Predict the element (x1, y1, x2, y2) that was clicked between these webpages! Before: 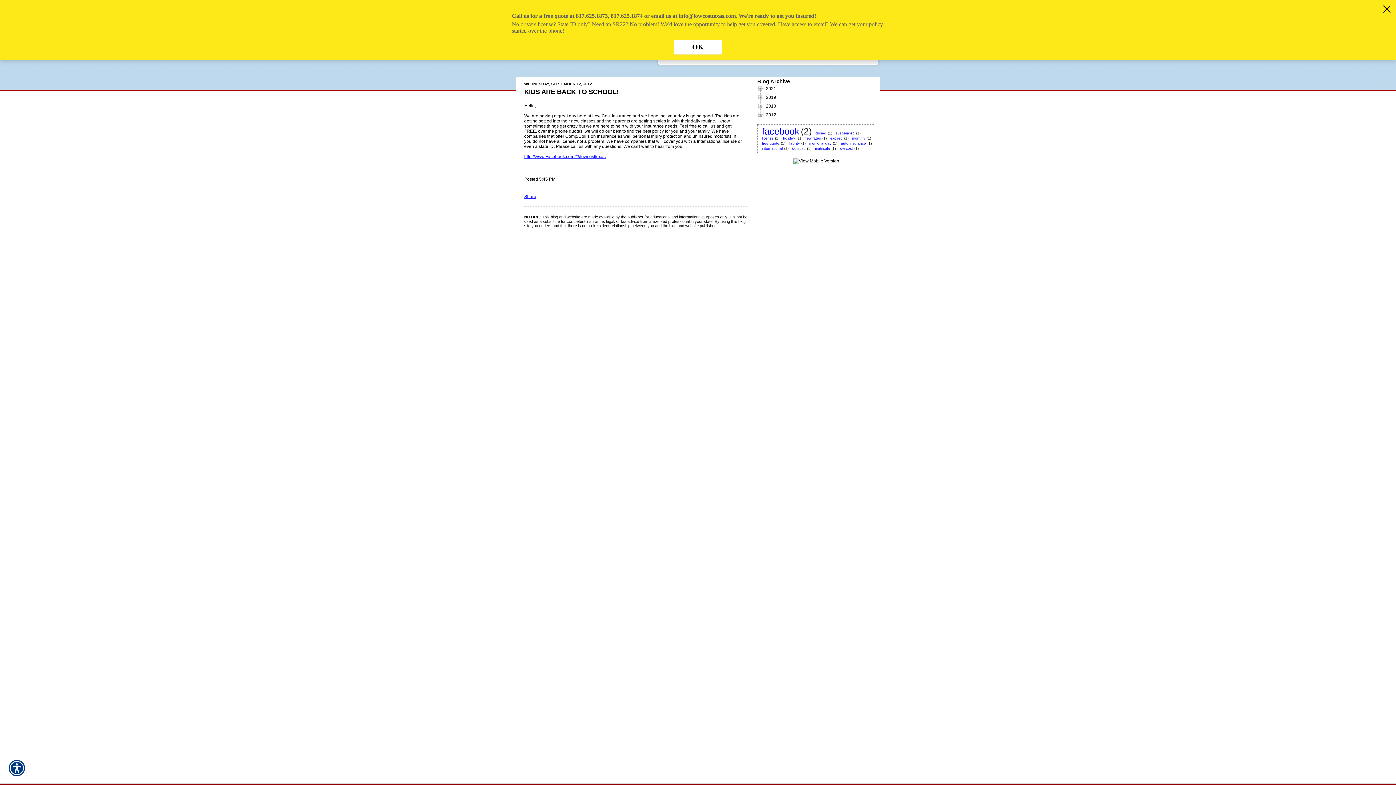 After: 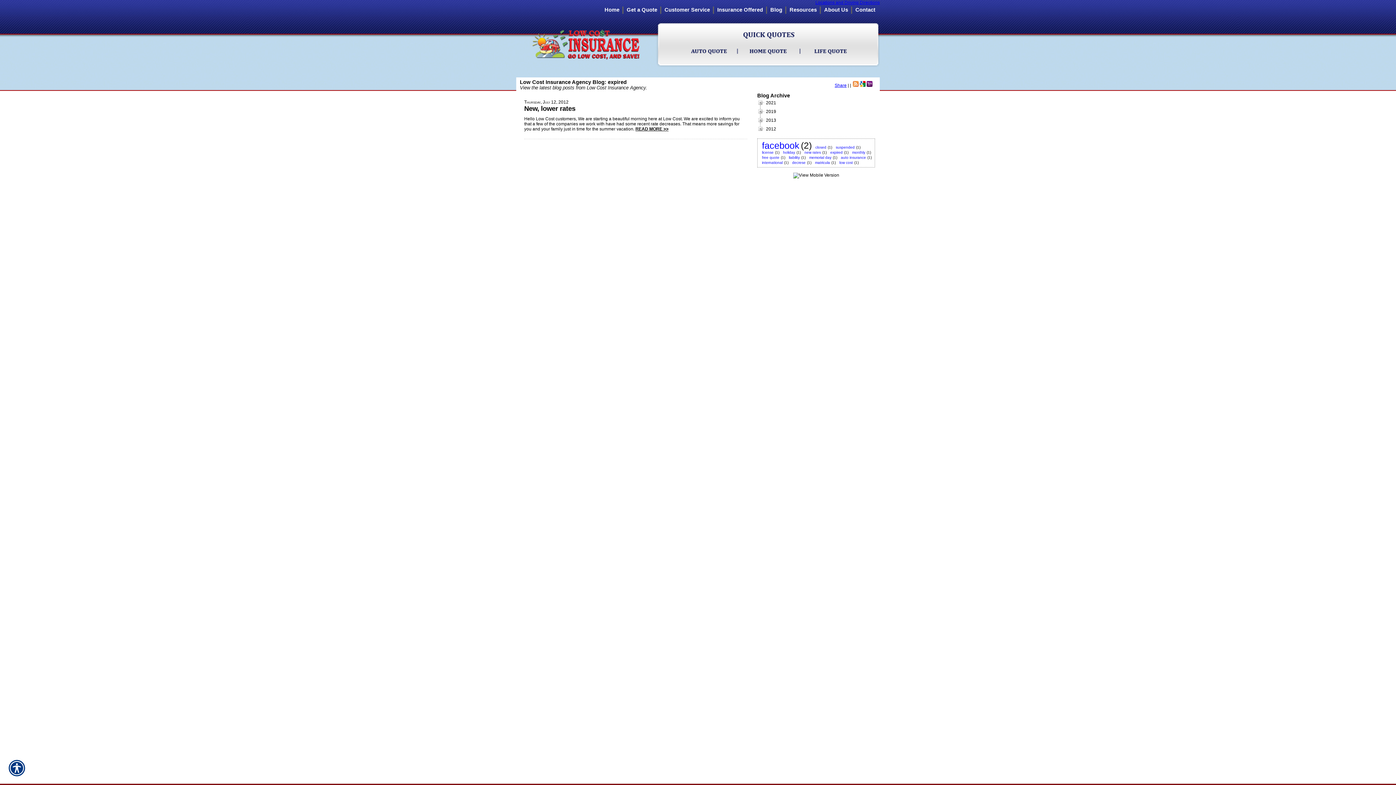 Action: bbox: (829, 135, 844, 141) label: expired